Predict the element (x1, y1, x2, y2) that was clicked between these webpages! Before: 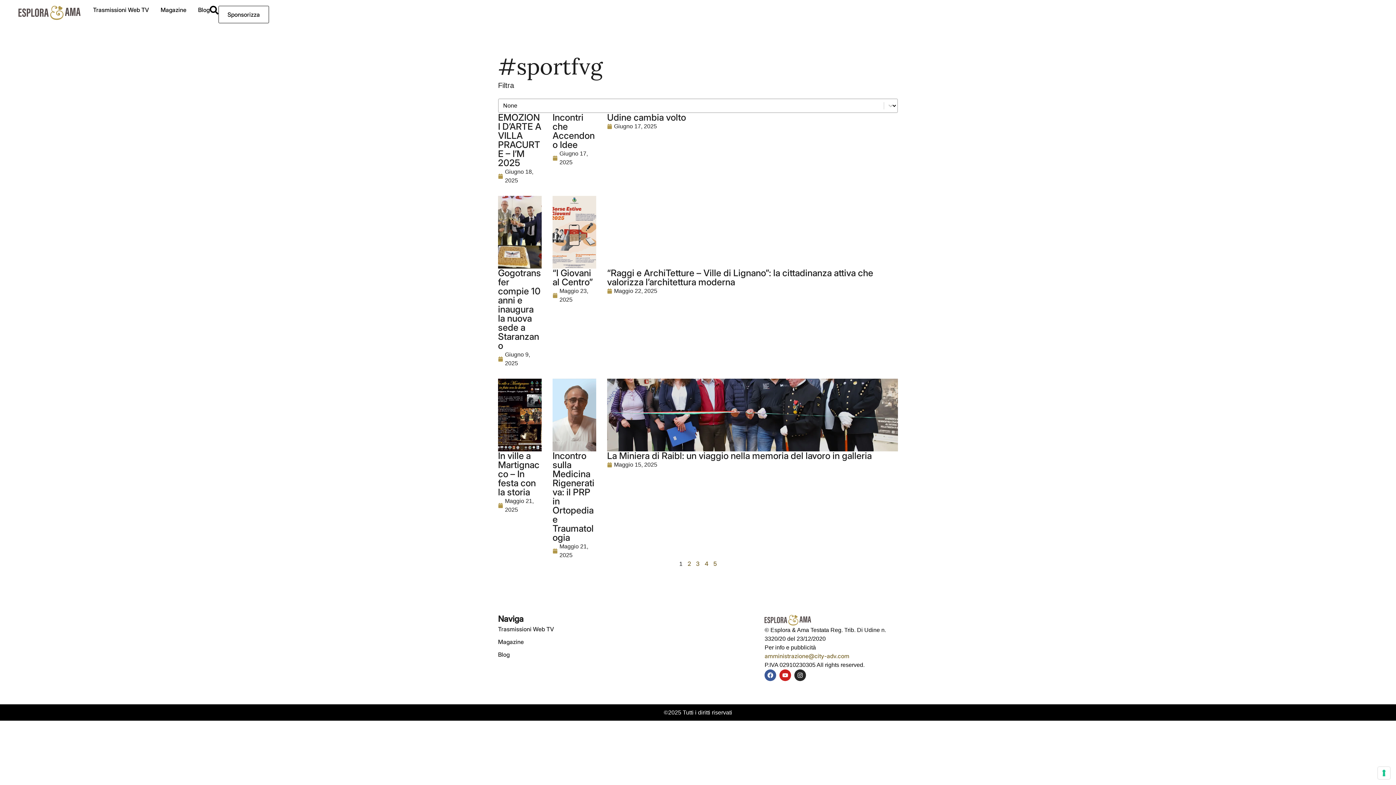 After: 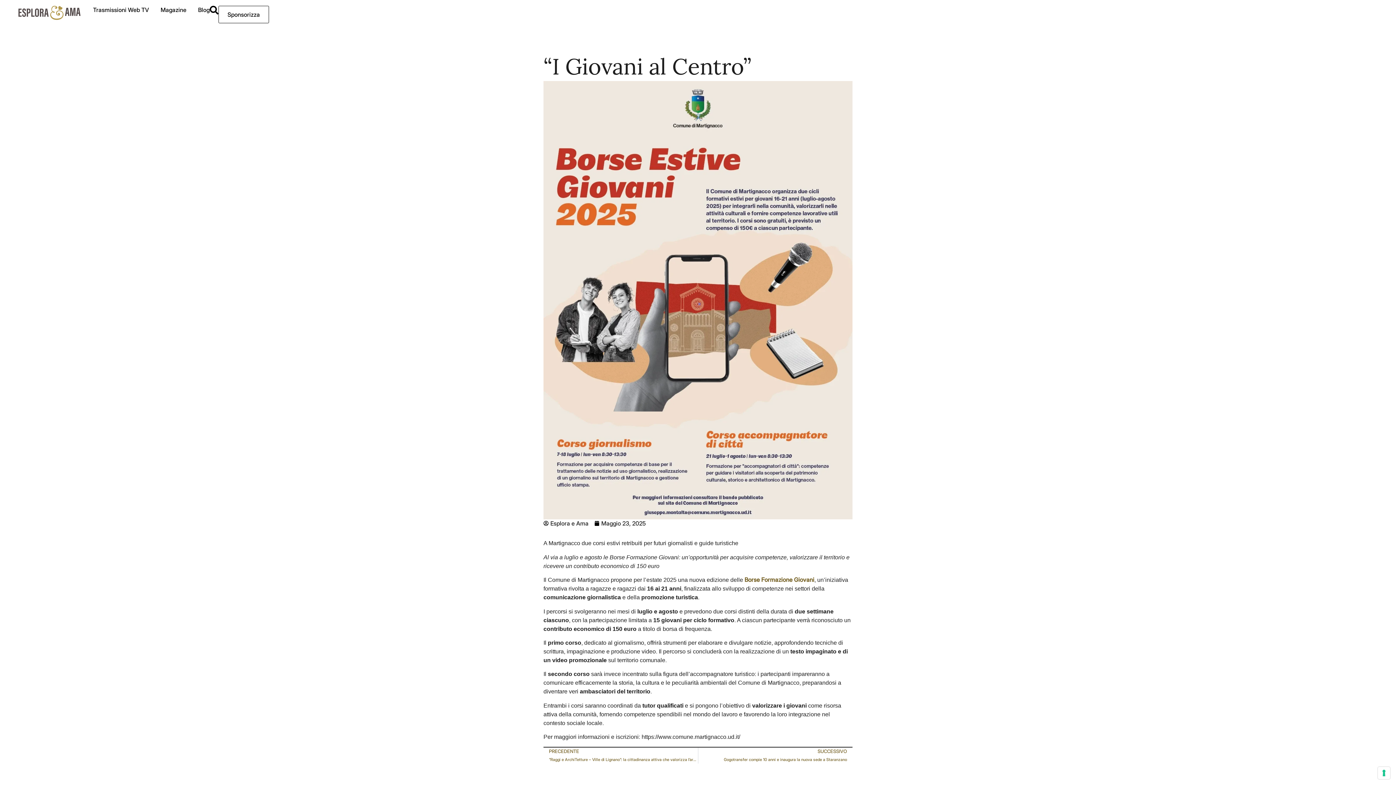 Action: label: “I Giovani al Centro” bbox: (552, 267, 593, 287)